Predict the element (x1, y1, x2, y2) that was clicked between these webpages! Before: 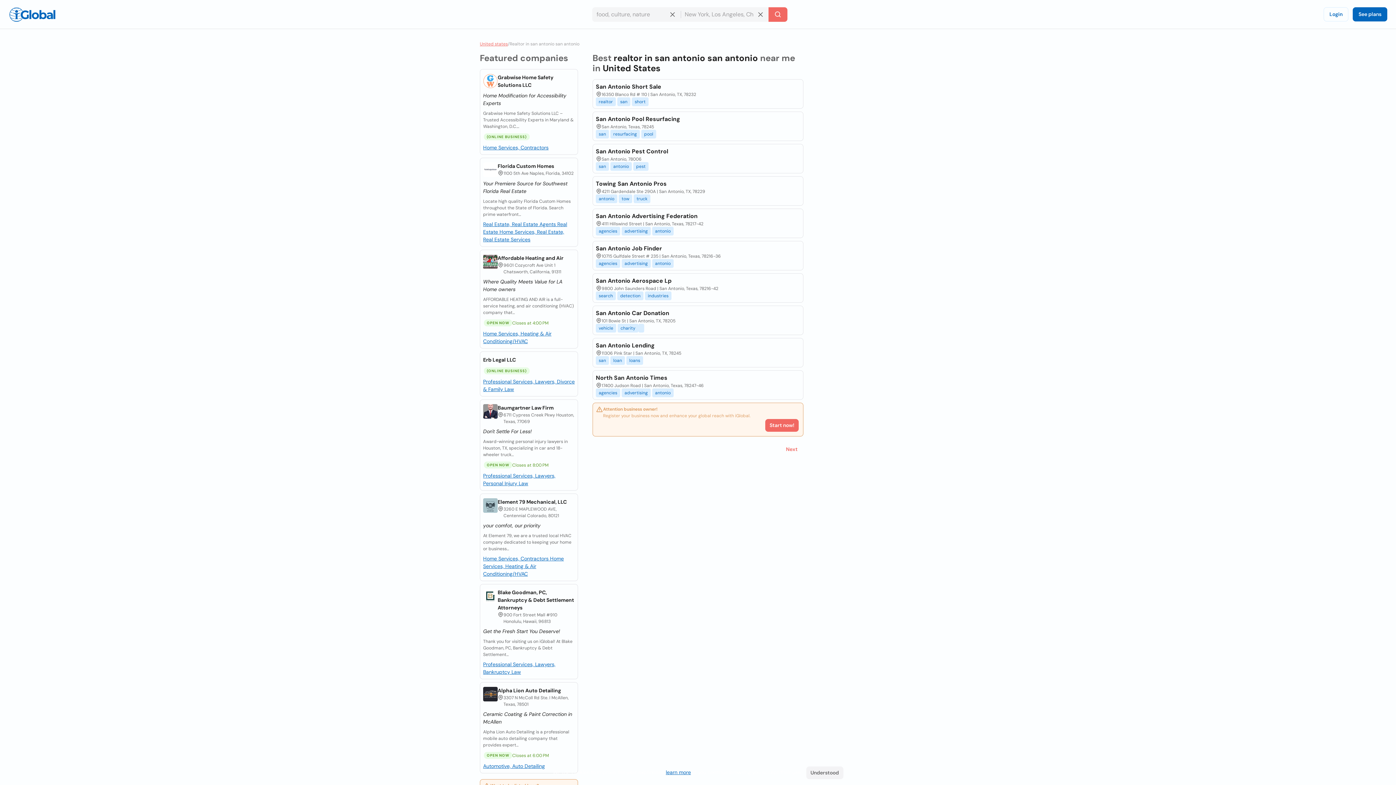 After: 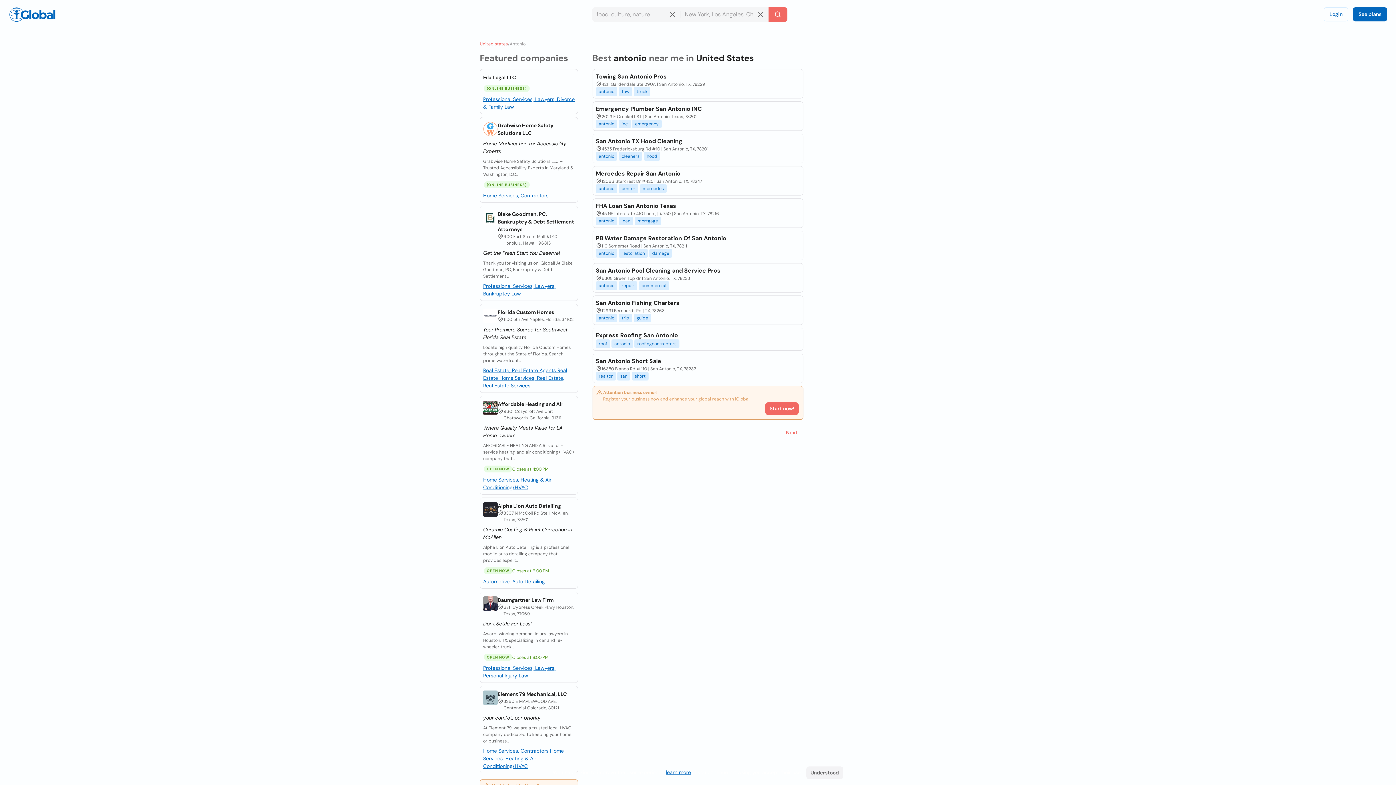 Action: label: antonio bbox: (595, 194, 617, 203)